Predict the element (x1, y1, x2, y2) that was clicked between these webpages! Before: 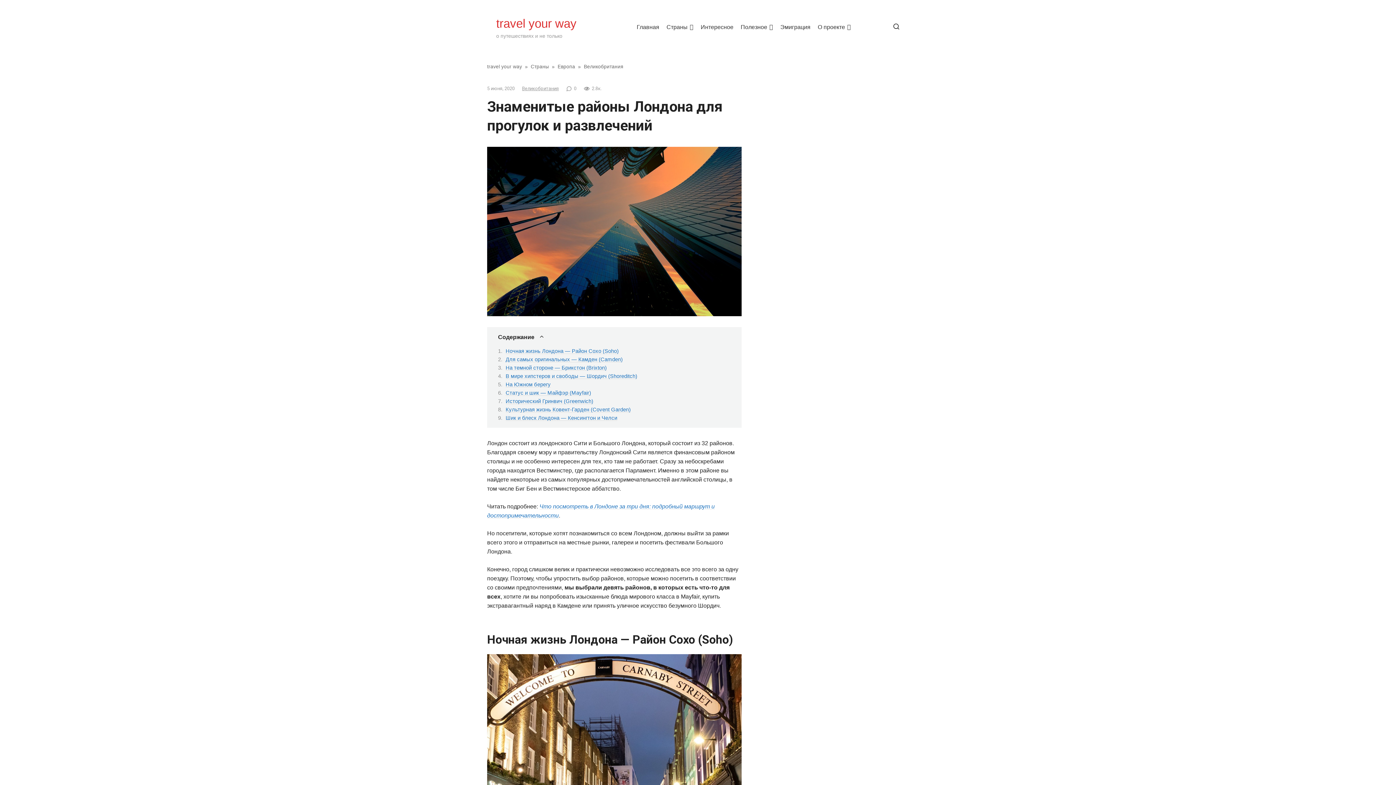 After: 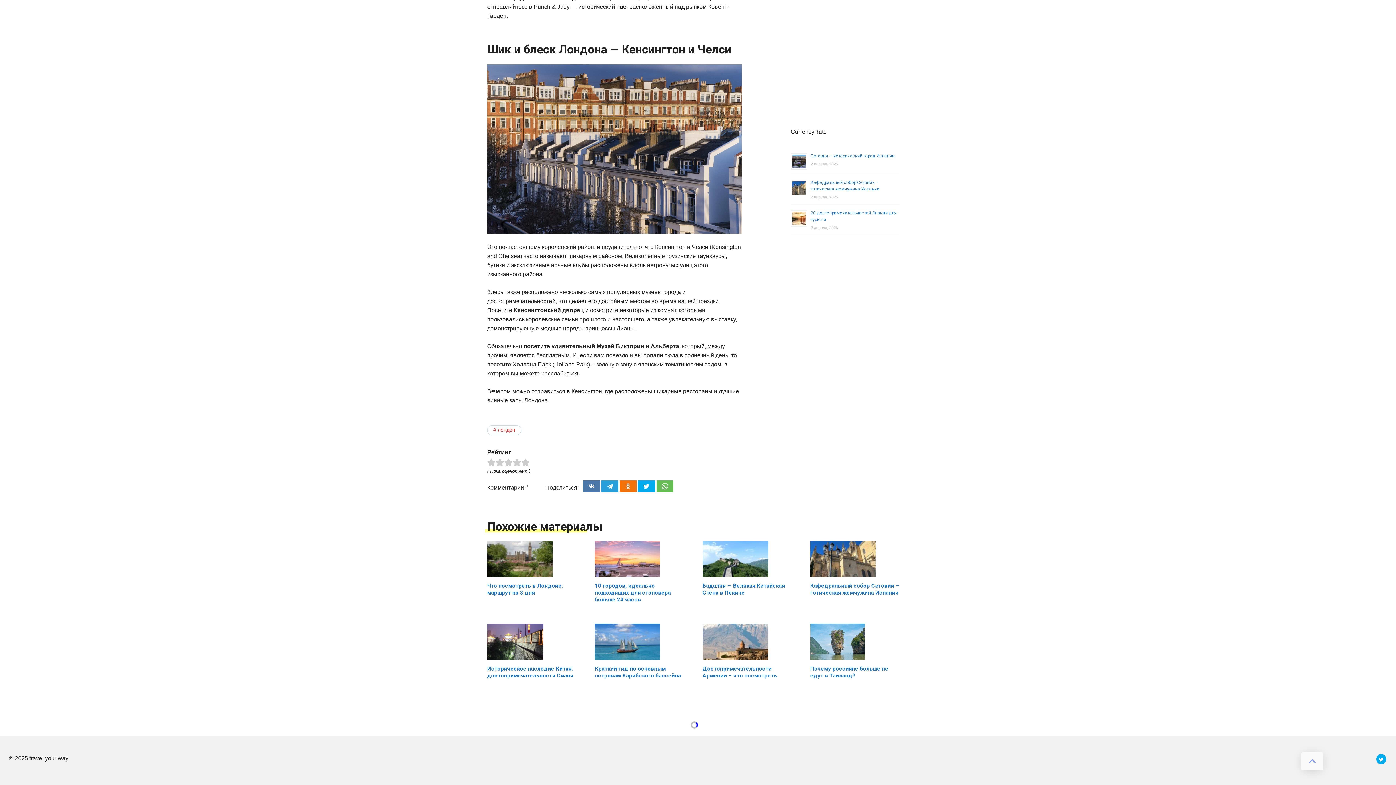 Action: bbox: (505, 415, 617, 421) label: Шик и блеск Лондона — Кенсингтон и Челси